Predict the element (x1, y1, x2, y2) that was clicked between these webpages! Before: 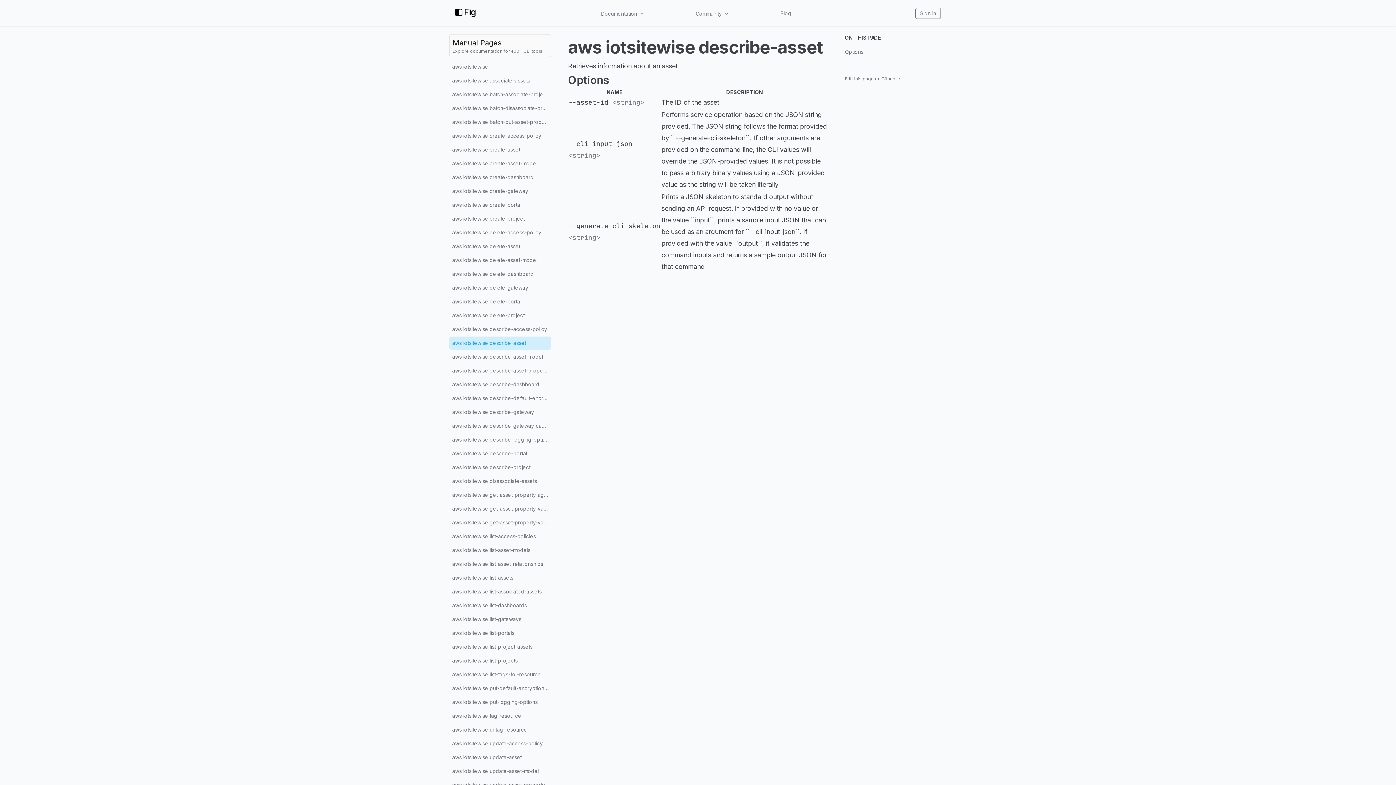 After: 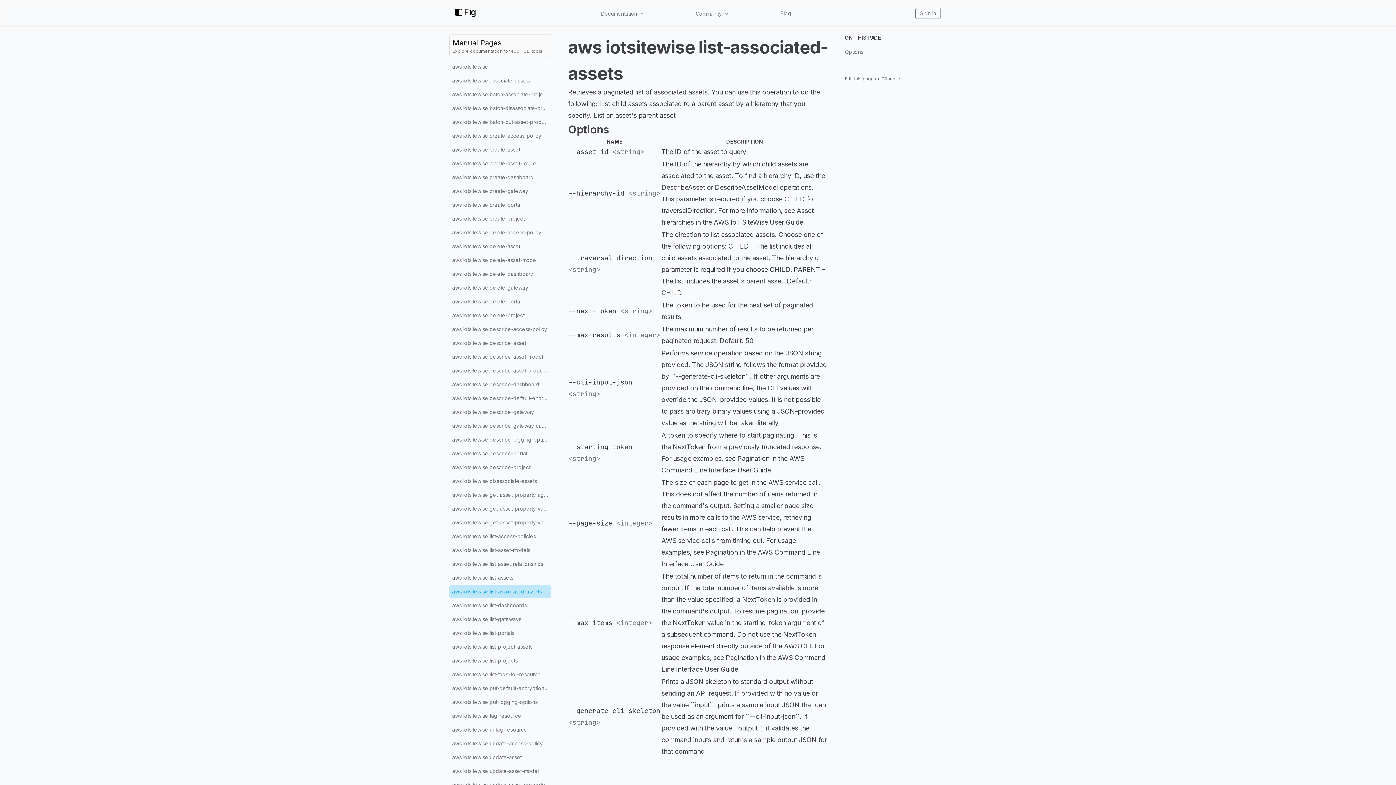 Action: label: aws iotsitewise list-associated-assets bbox: (449, 585, 551, 598)